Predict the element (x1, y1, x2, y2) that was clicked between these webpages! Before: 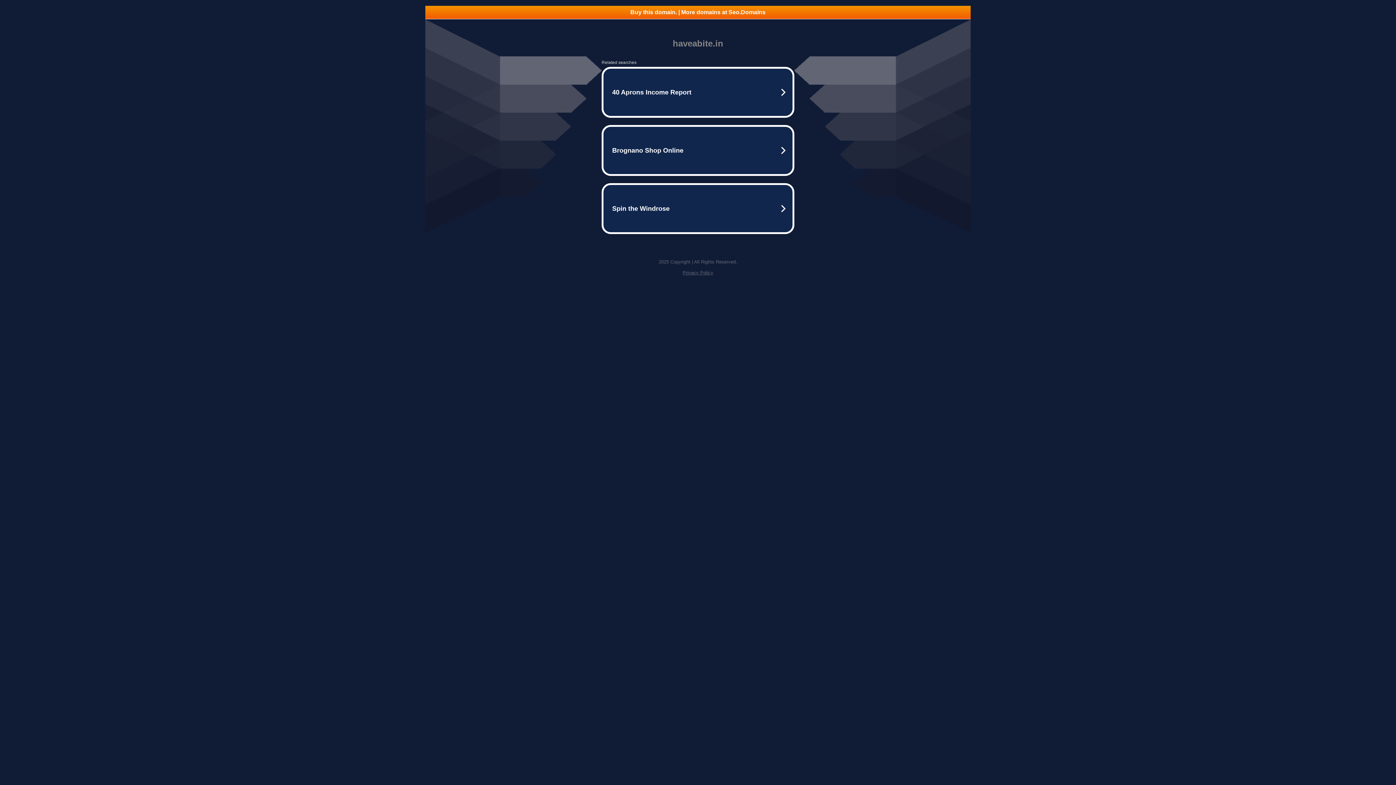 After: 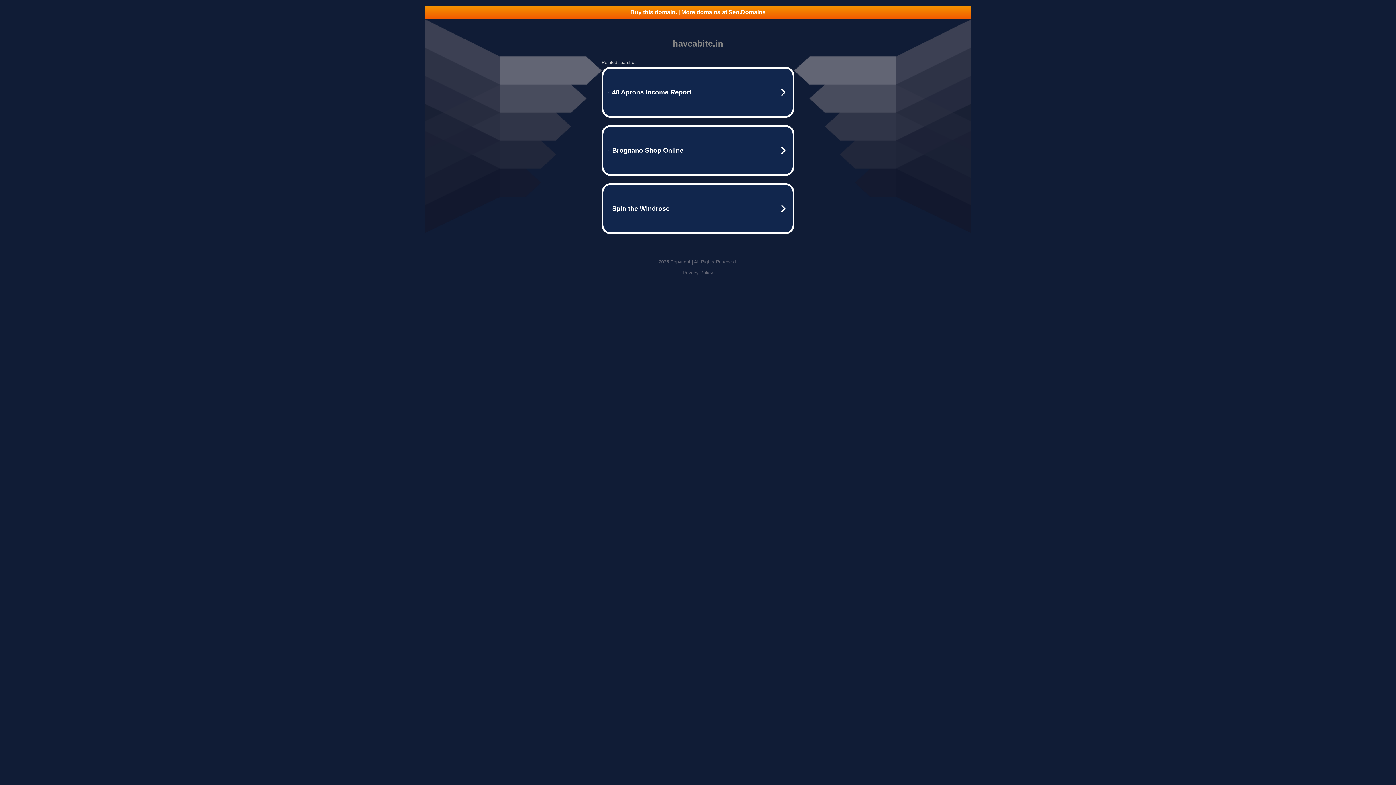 Action: label: Privacy Policy bbox: (682, 270, 713, 275)